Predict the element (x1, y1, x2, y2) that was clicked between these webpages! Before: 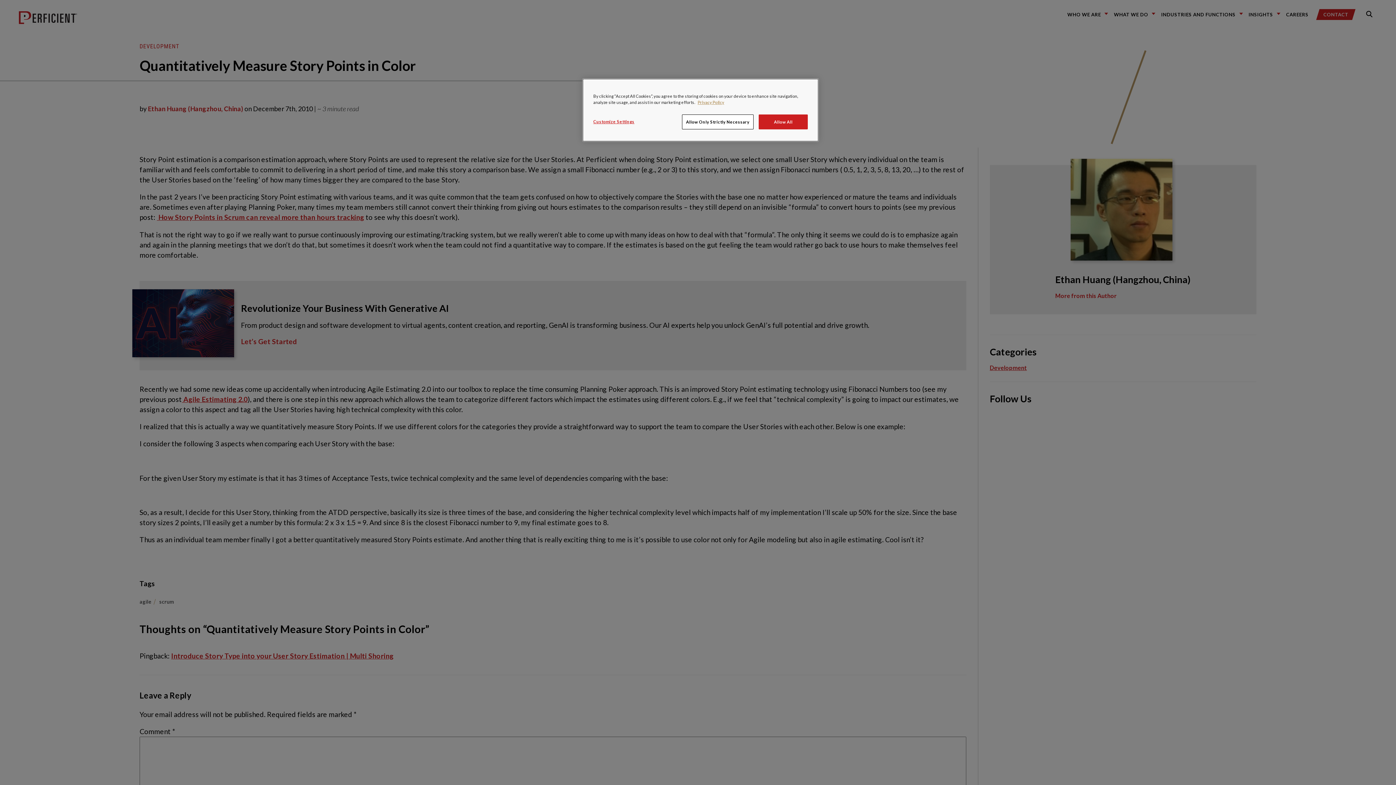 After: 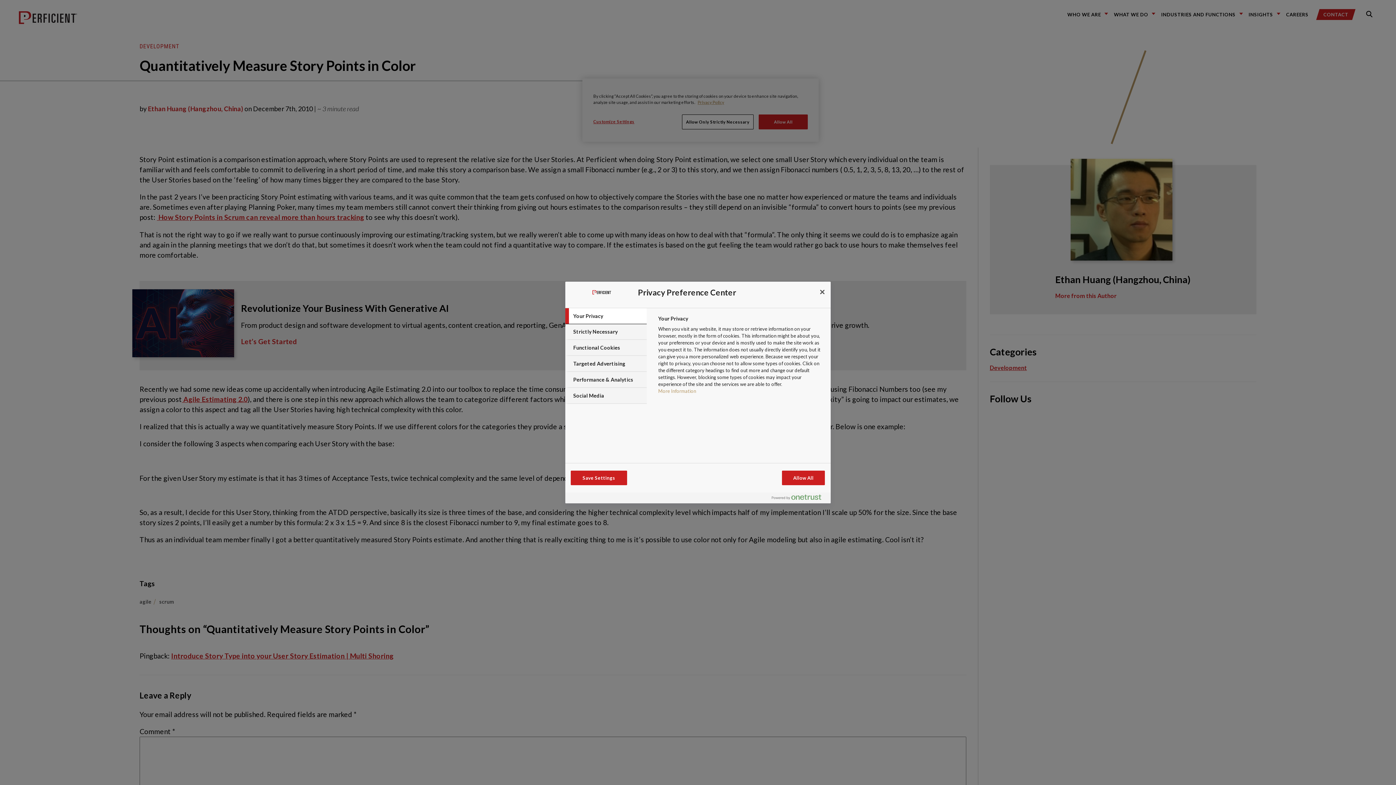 Action: label: Customize Settings bbox: (593, 114, 642, 128)